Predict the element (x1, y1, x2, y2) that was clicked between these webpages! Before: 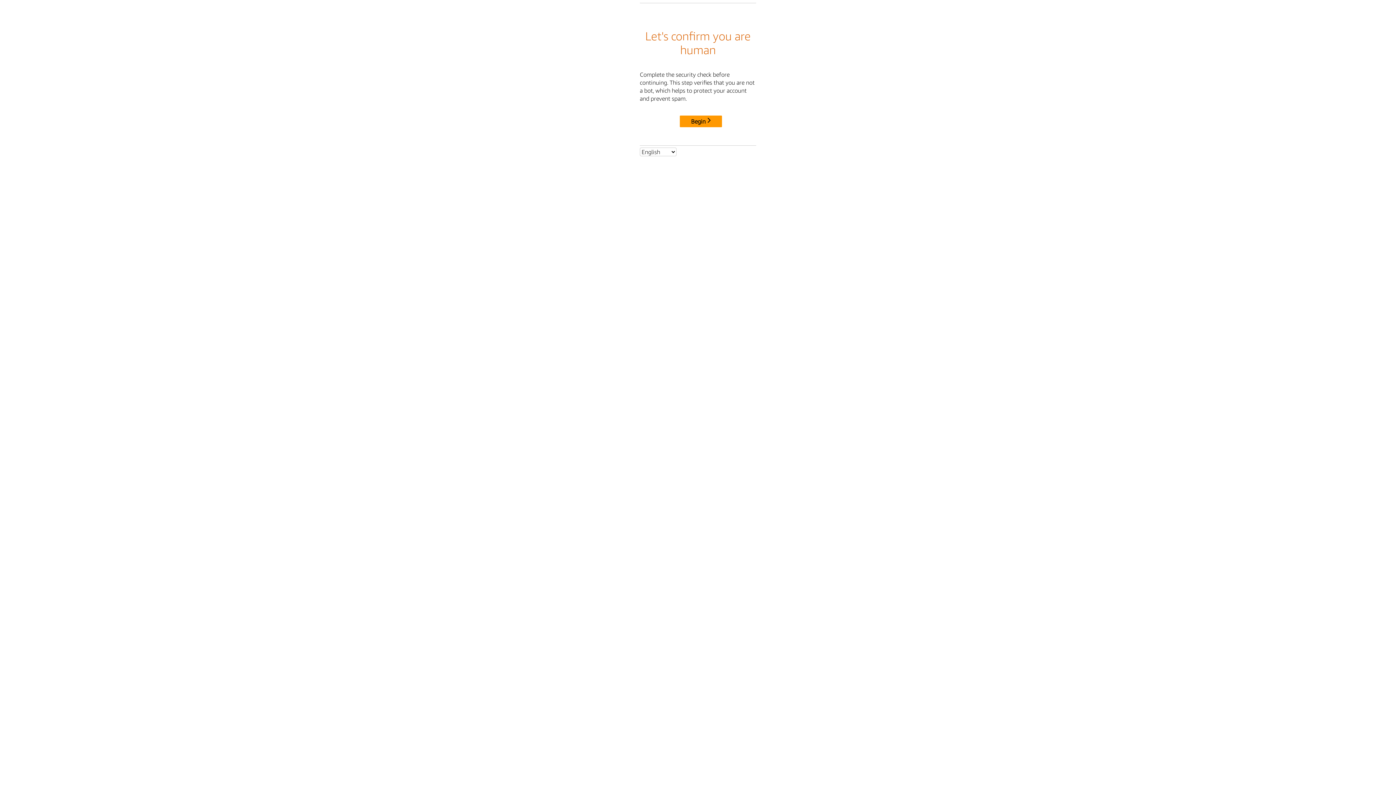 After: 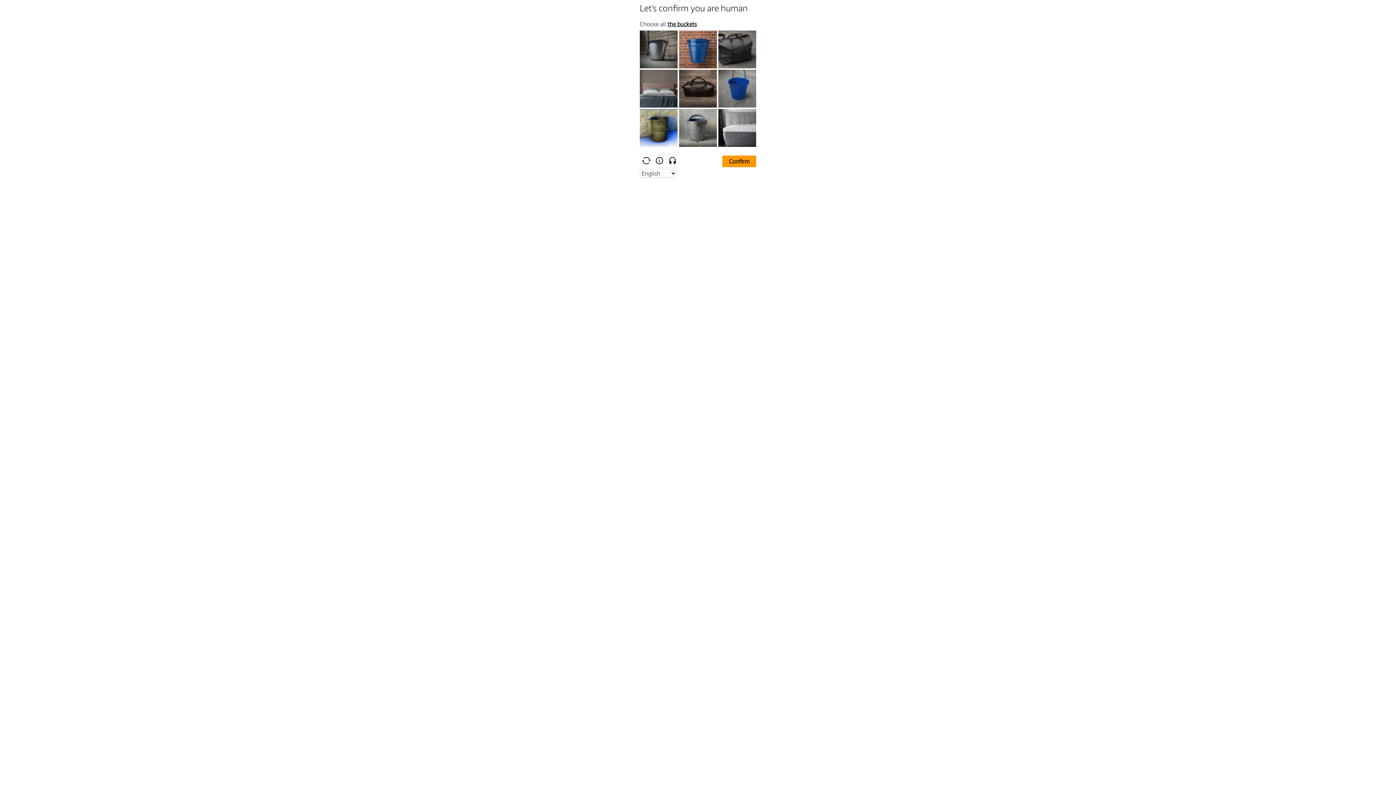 Action: label: Begin bbox: (680, 115, 722, 127)